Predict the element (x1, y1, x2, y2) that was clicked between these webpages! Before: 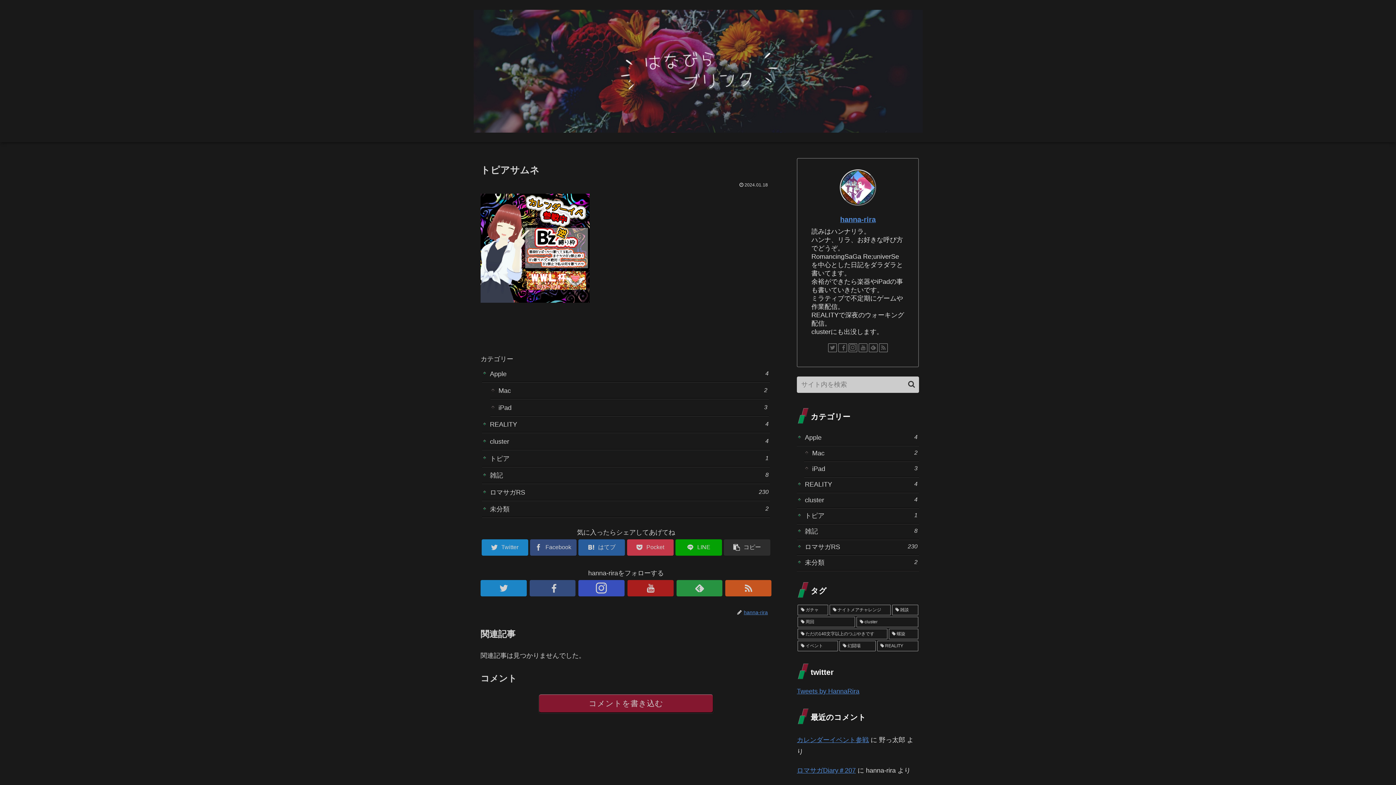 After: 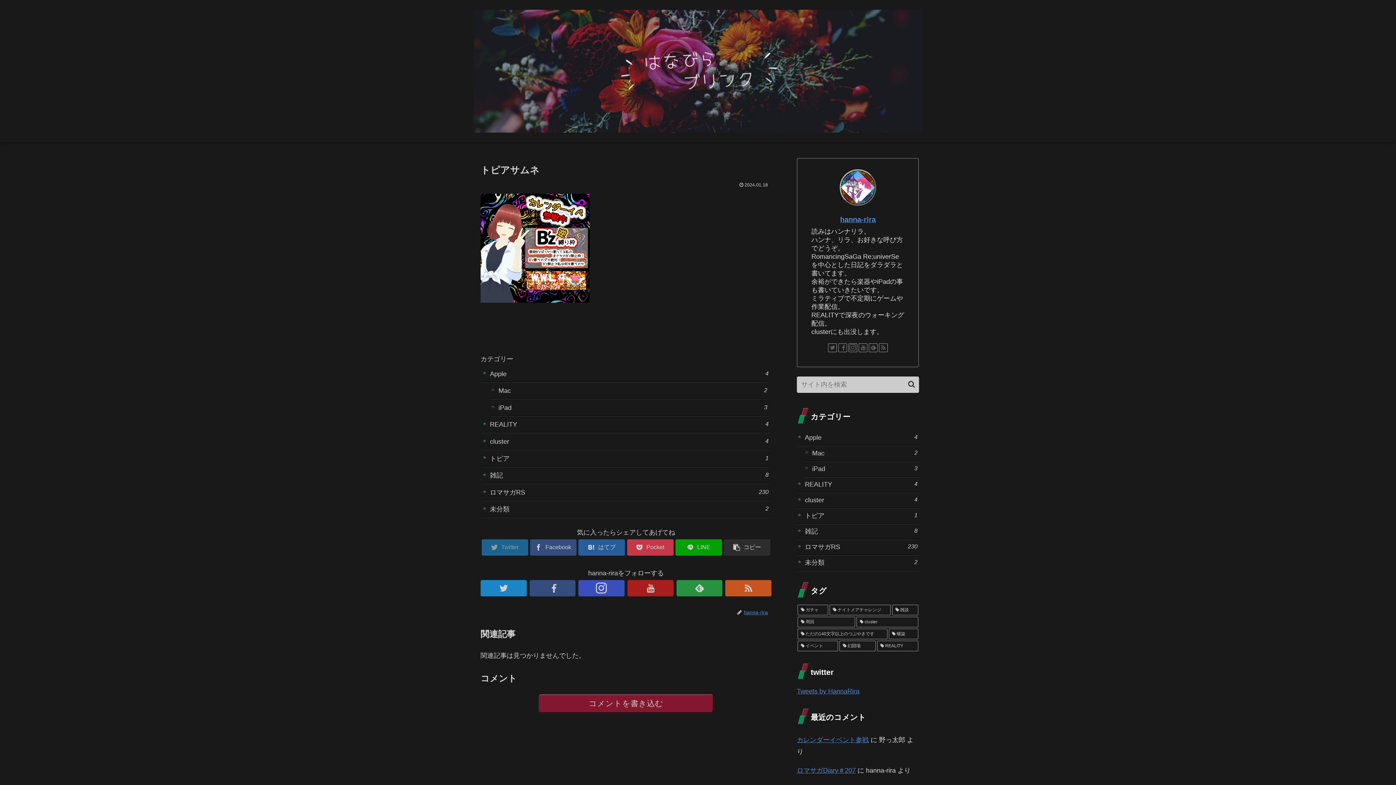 Action: label: Twitter bbox: (481, 539, 528, 555)